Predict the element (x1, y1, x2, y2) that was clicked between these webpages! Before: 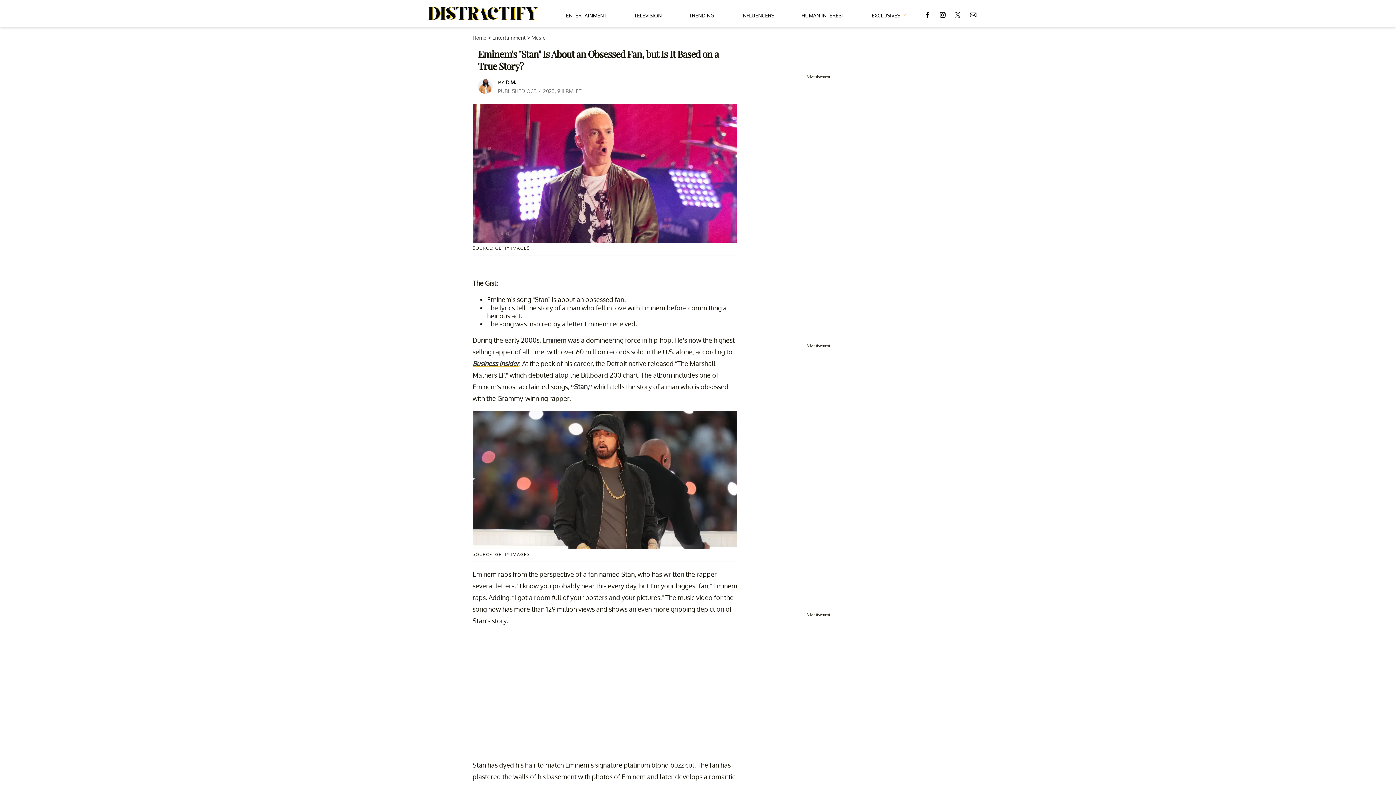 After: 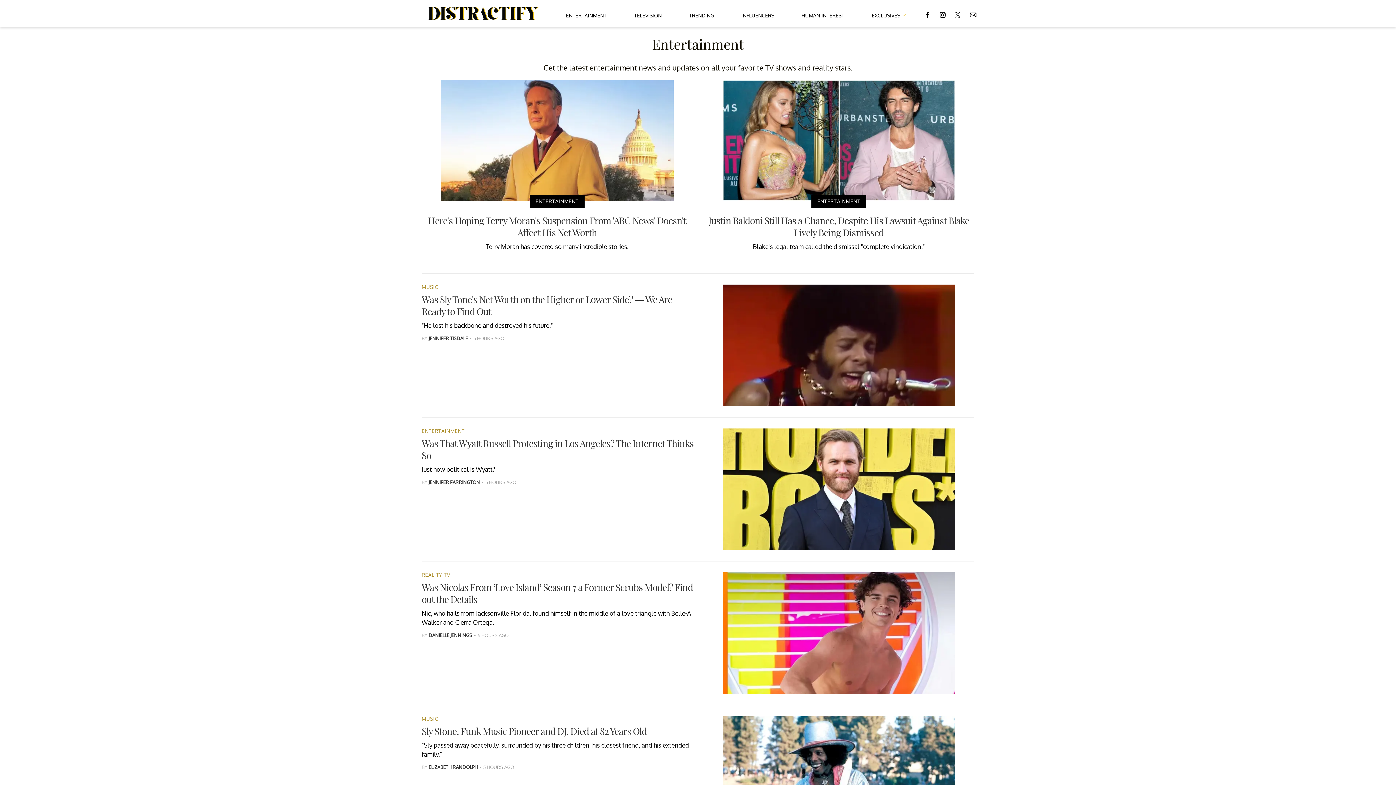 Action: bbox: (492, 34, 525, 40) label: Entertainment